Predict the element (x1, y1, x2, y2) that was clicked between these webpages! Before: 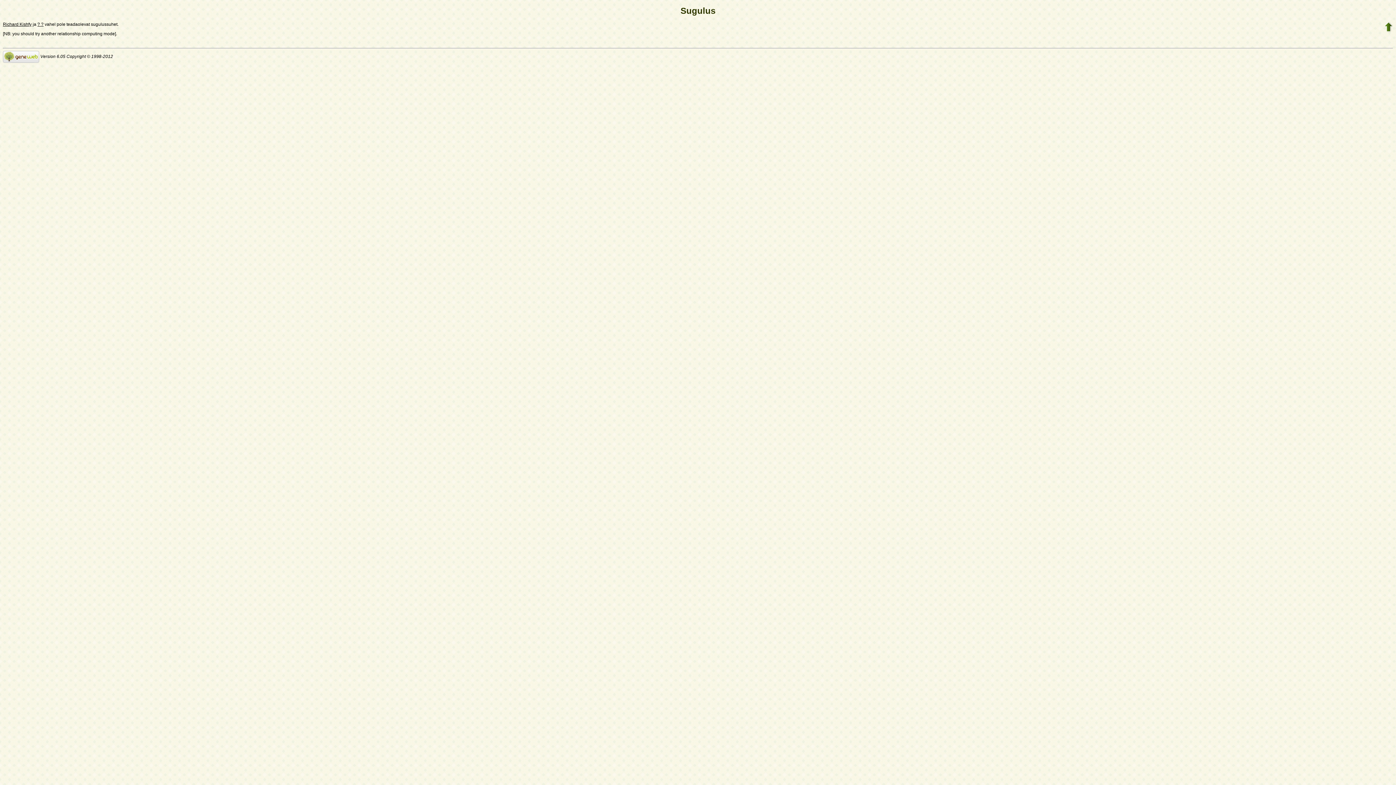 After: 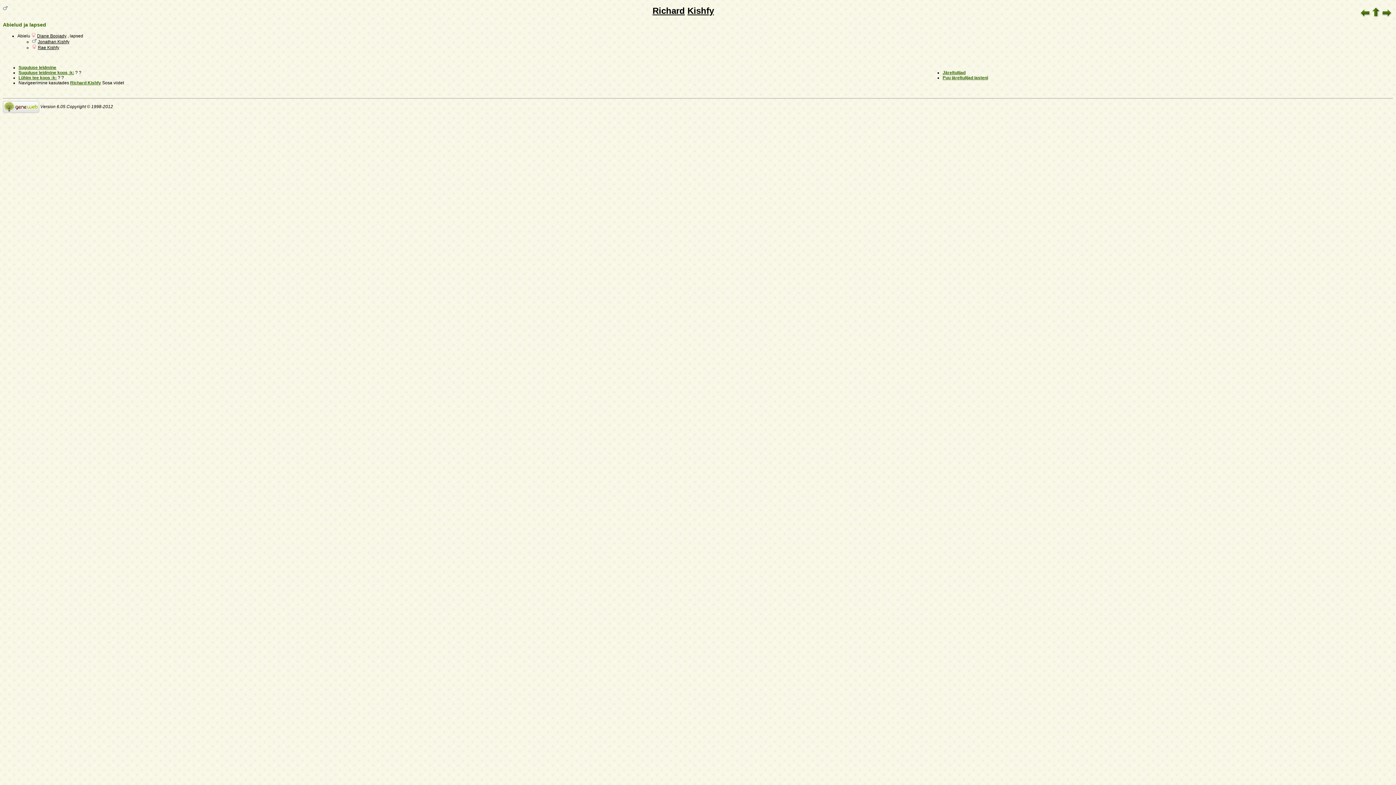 Action: label: Richard Kishfy bbox: (2, 21, 31, 26)